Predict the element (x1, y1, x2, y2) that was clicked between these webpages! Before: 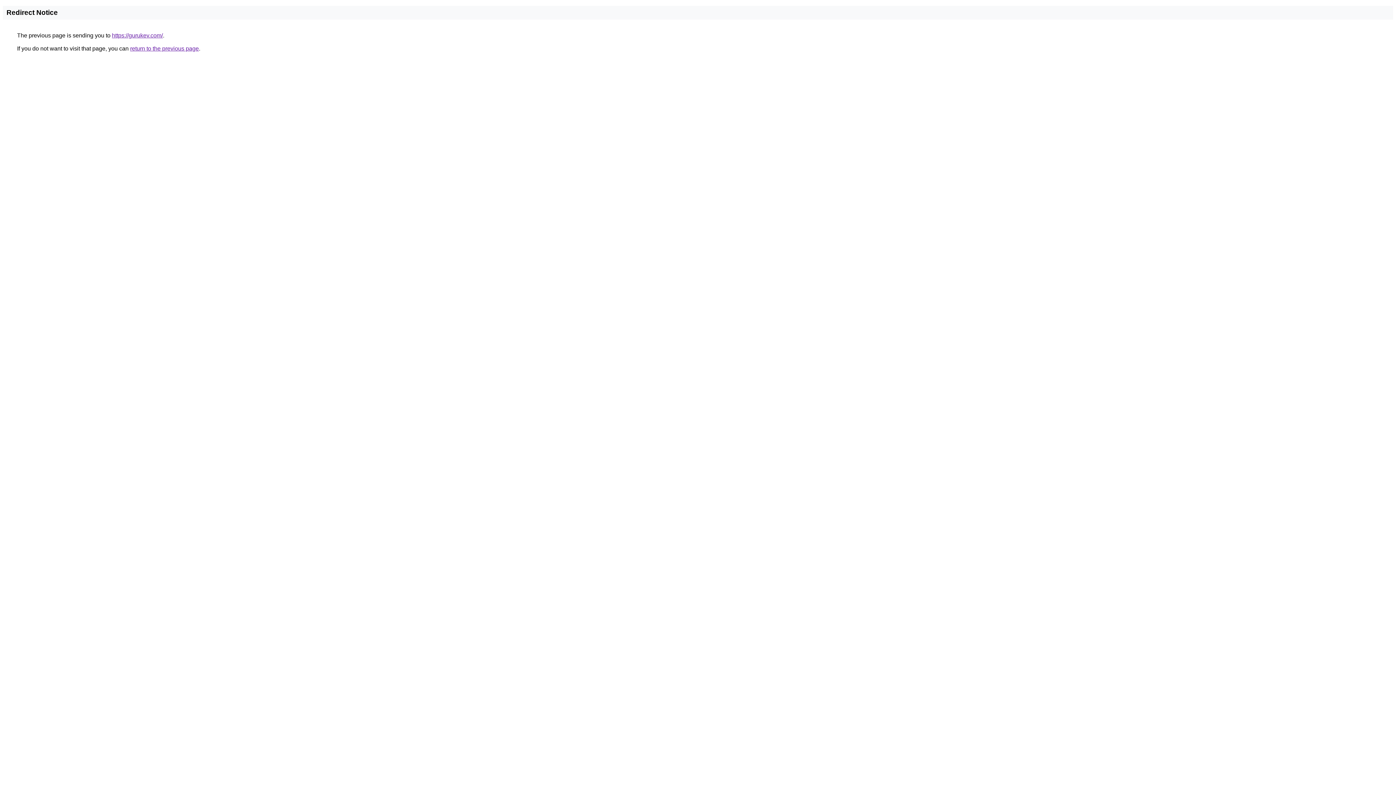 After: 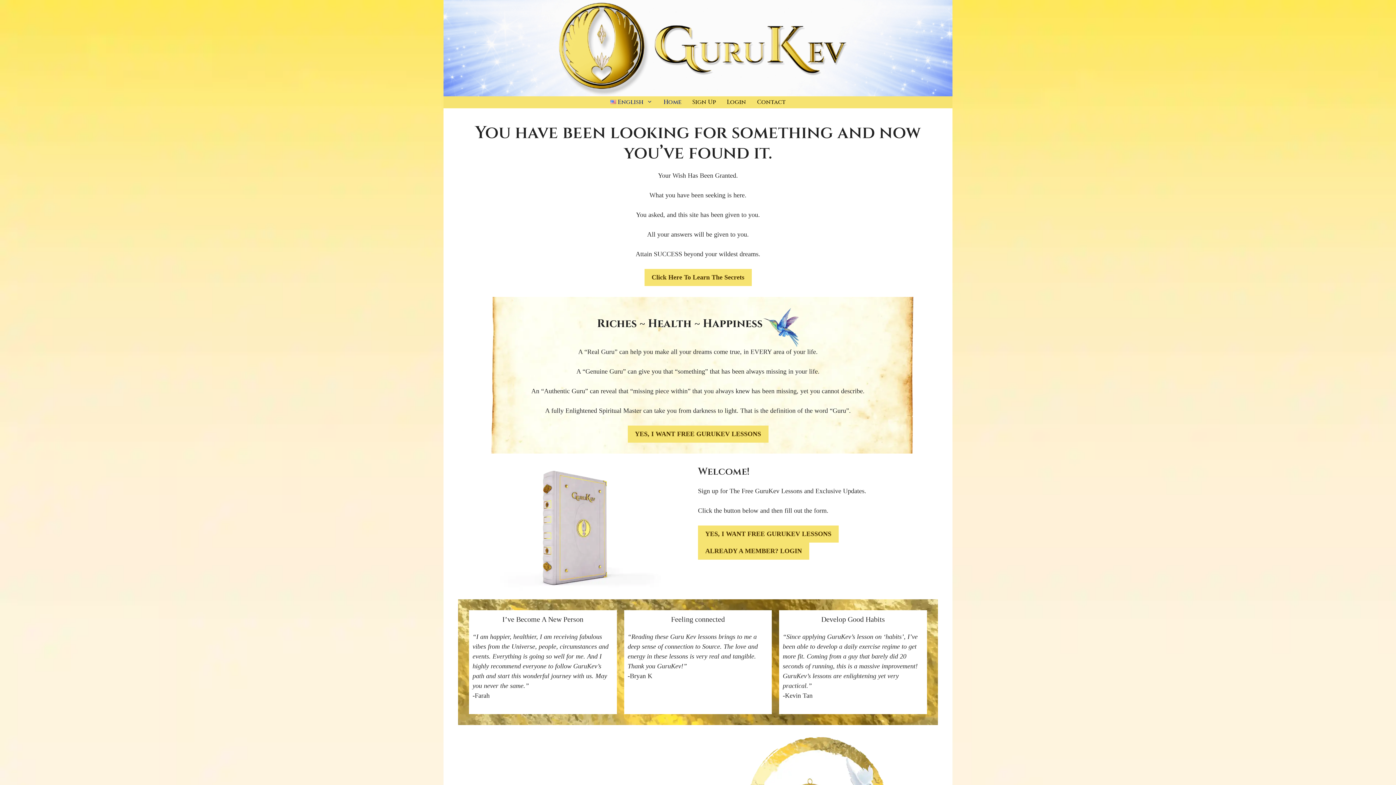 Action: label: https://gurukev.com/ bbox: (112, 32, 162, 38)